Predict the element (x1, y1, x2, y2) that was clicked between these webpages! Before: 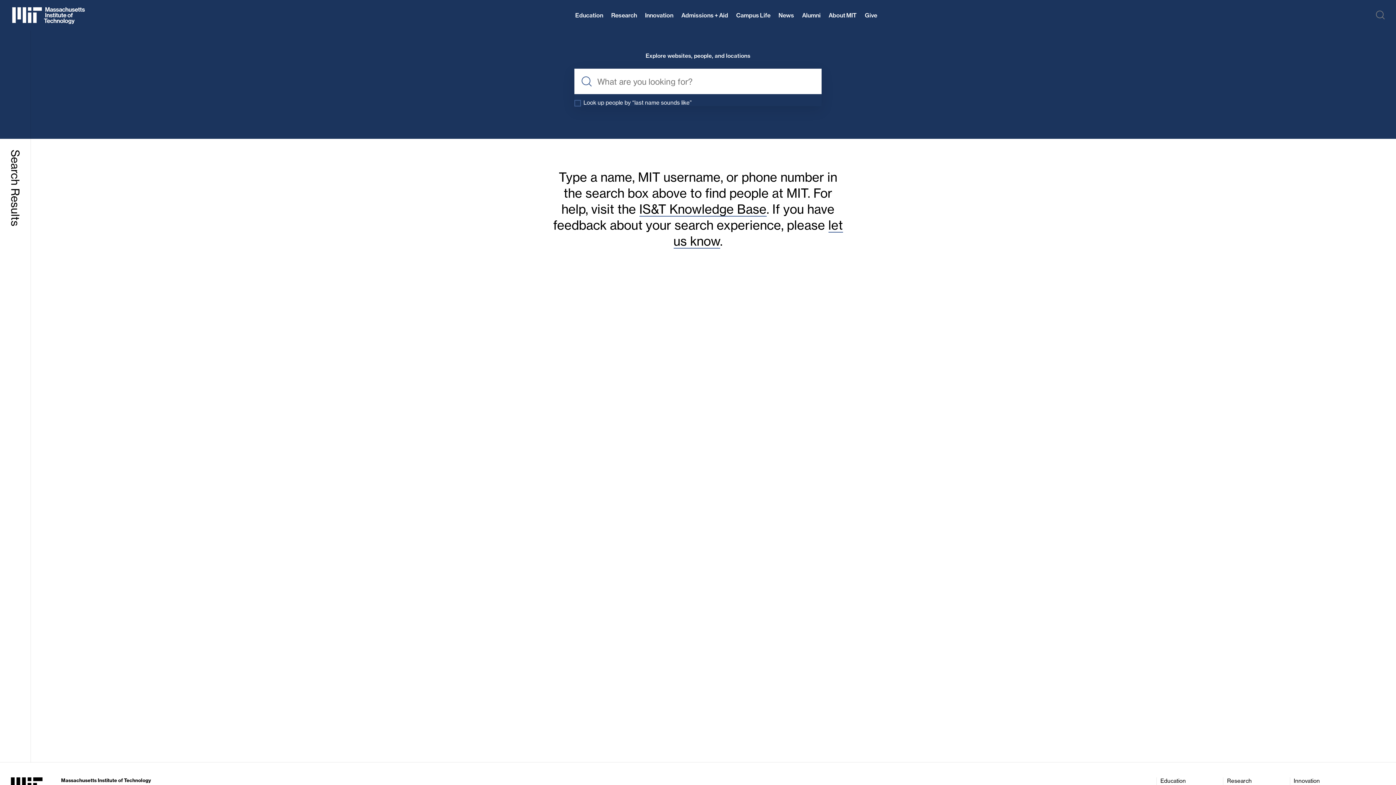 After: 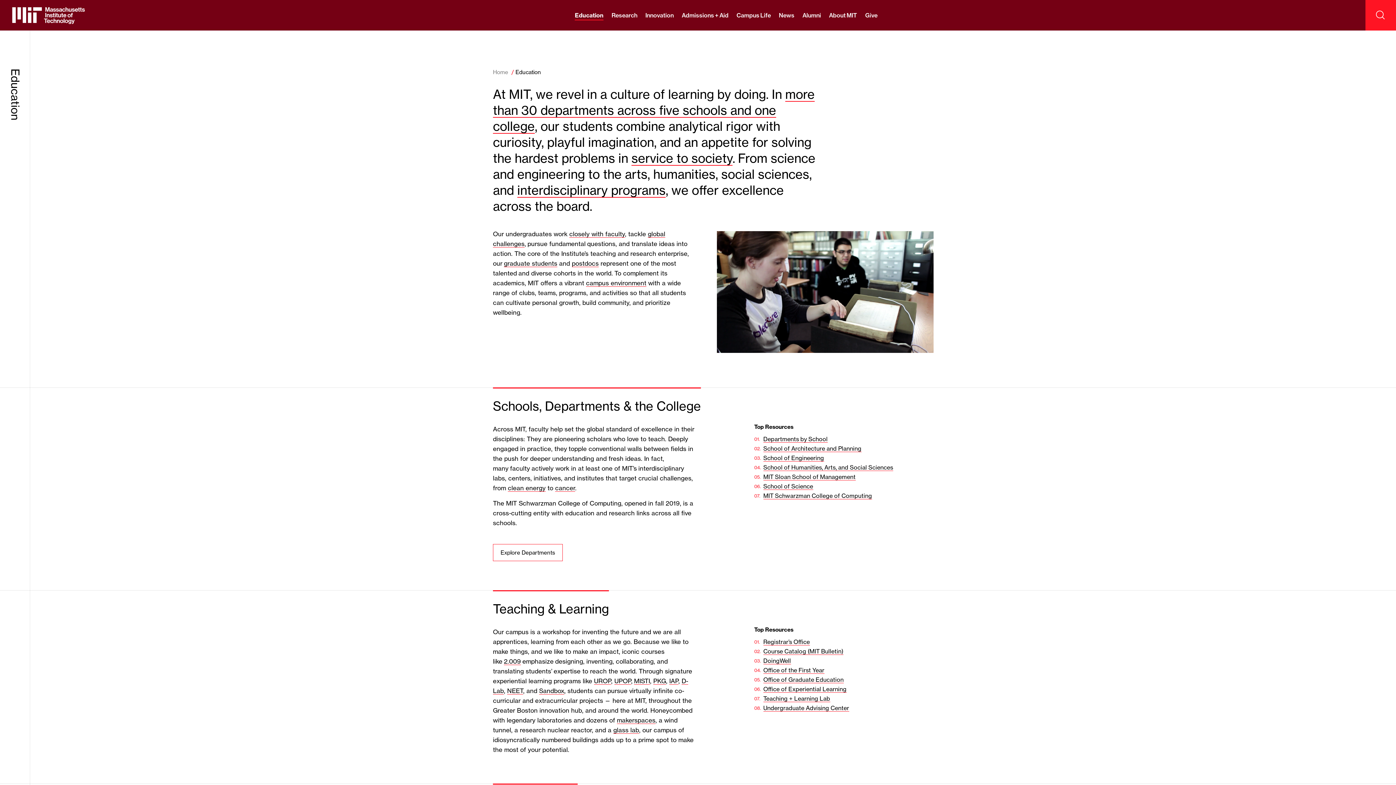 Action: label: Education bbox: (1160, 777, 1186, 784)